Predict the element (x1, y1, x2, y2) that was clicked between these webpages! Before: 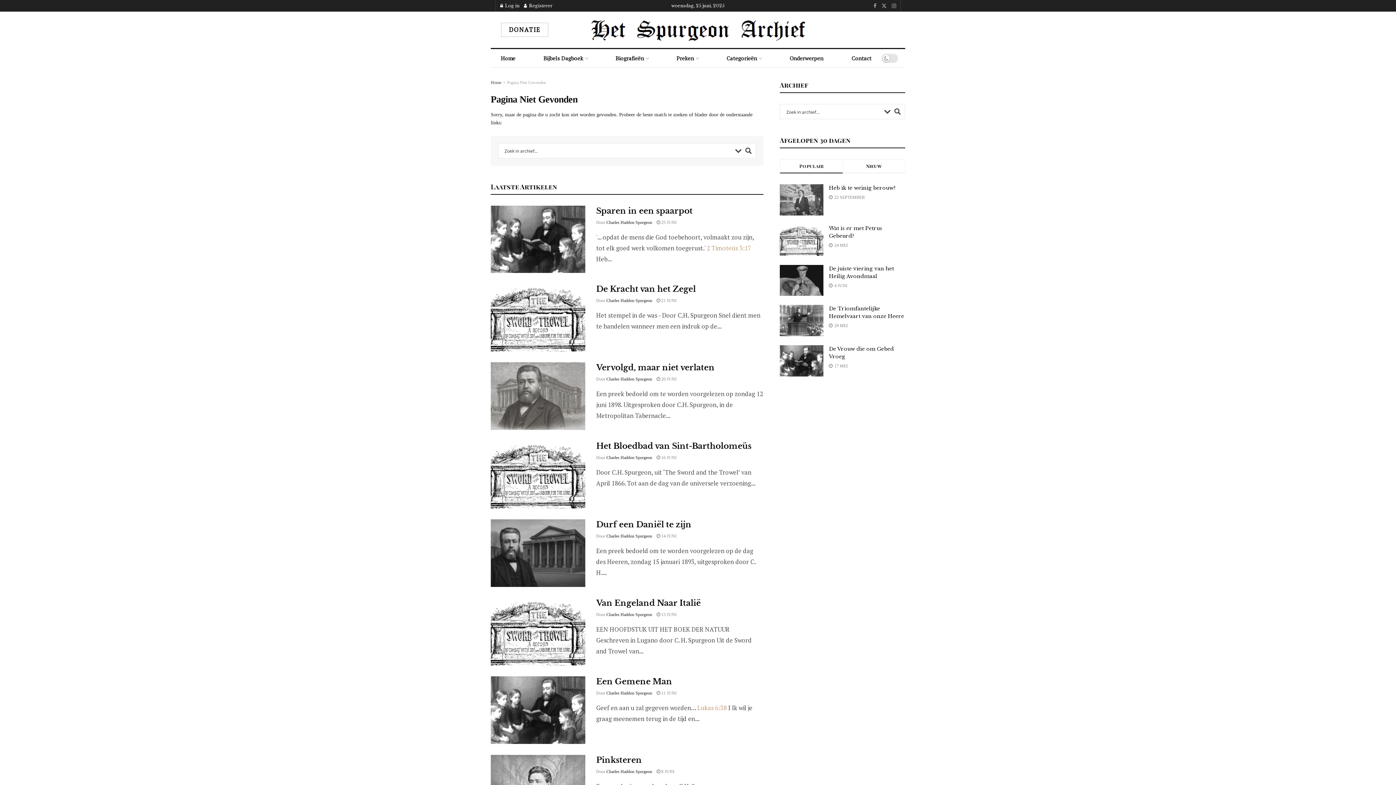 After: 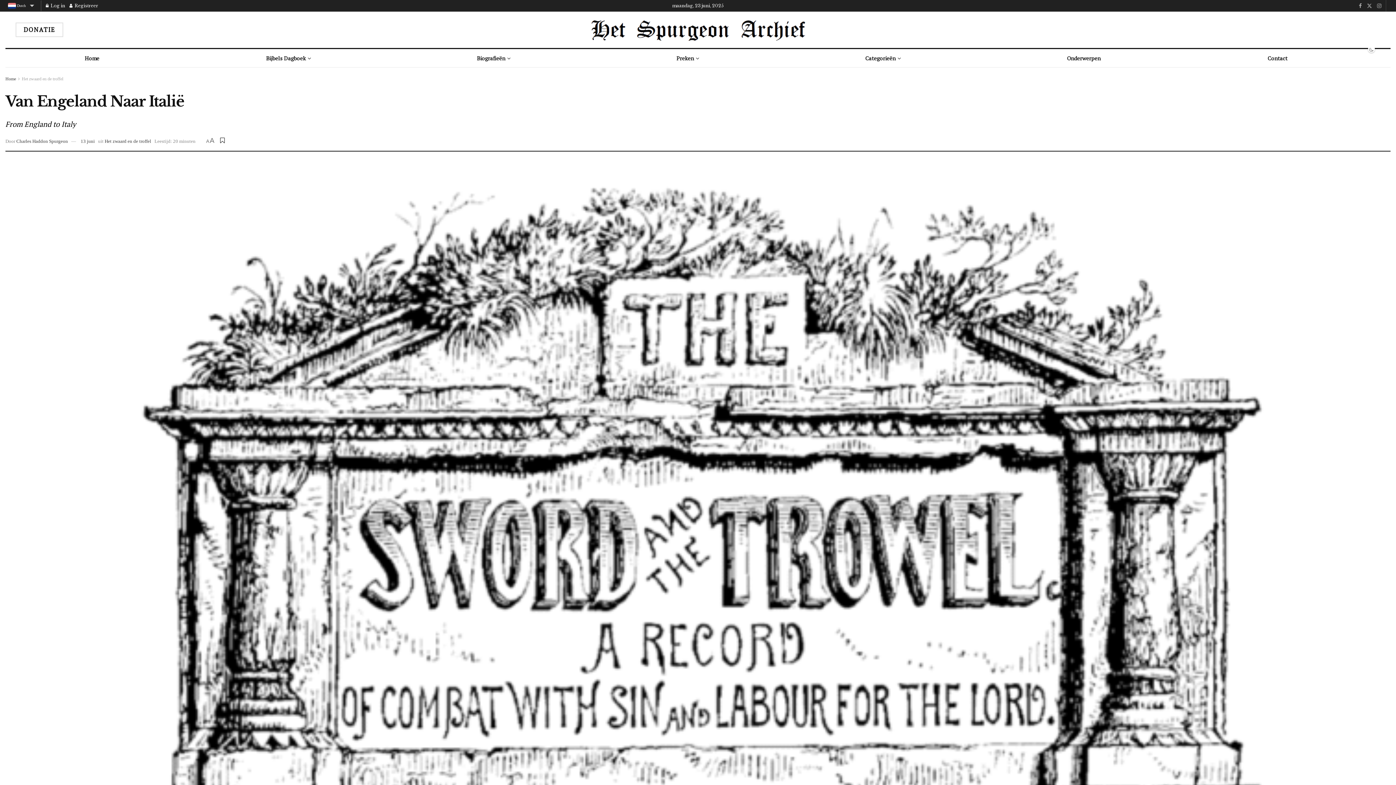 Action: label: Read article: Van Engeland Naar Italië bbox: (490, 598, 585, 665)